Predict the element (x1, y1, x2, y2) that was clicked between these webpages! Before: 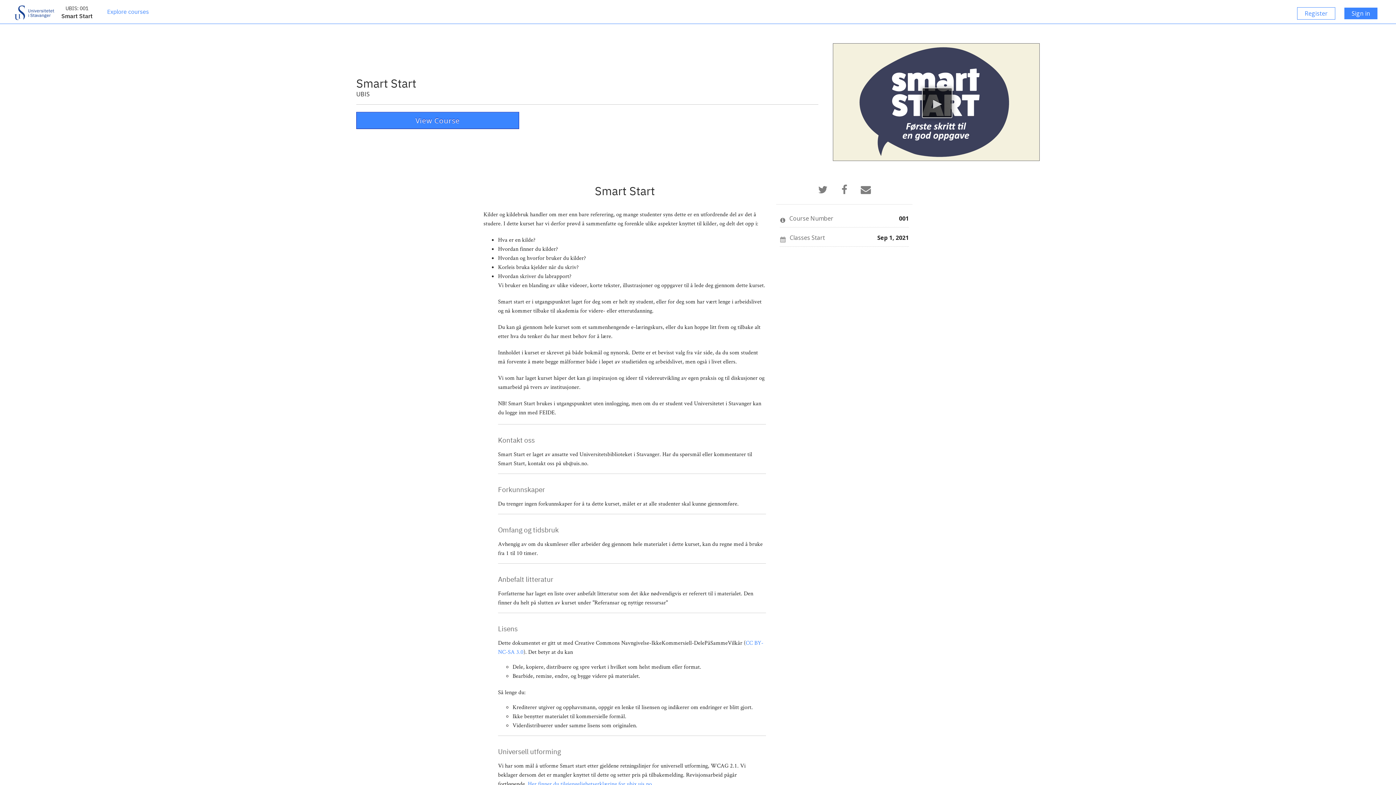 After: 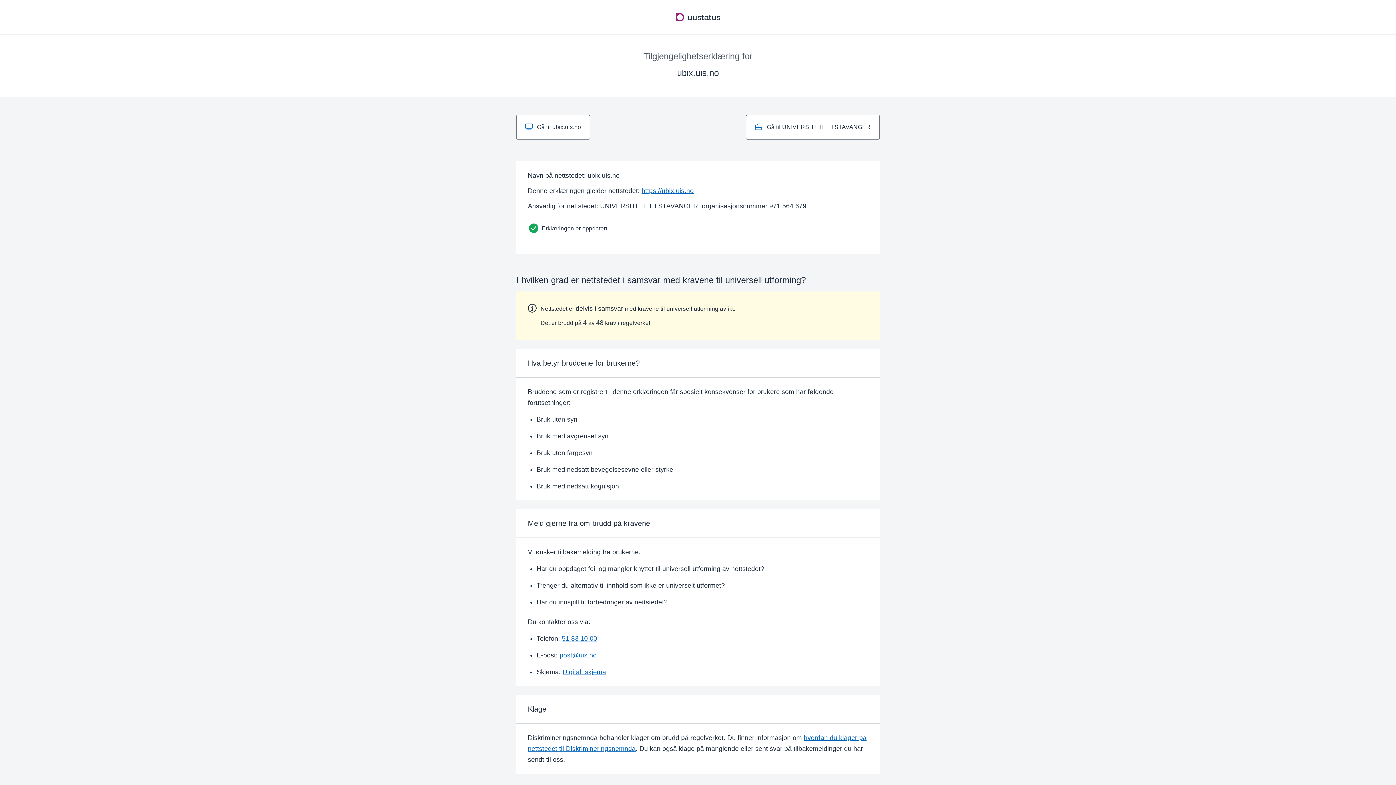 Action: bbox: (528, 780, 652, 788) label: Her finner du tilgjengelighetserklæring for ubix.uis.no